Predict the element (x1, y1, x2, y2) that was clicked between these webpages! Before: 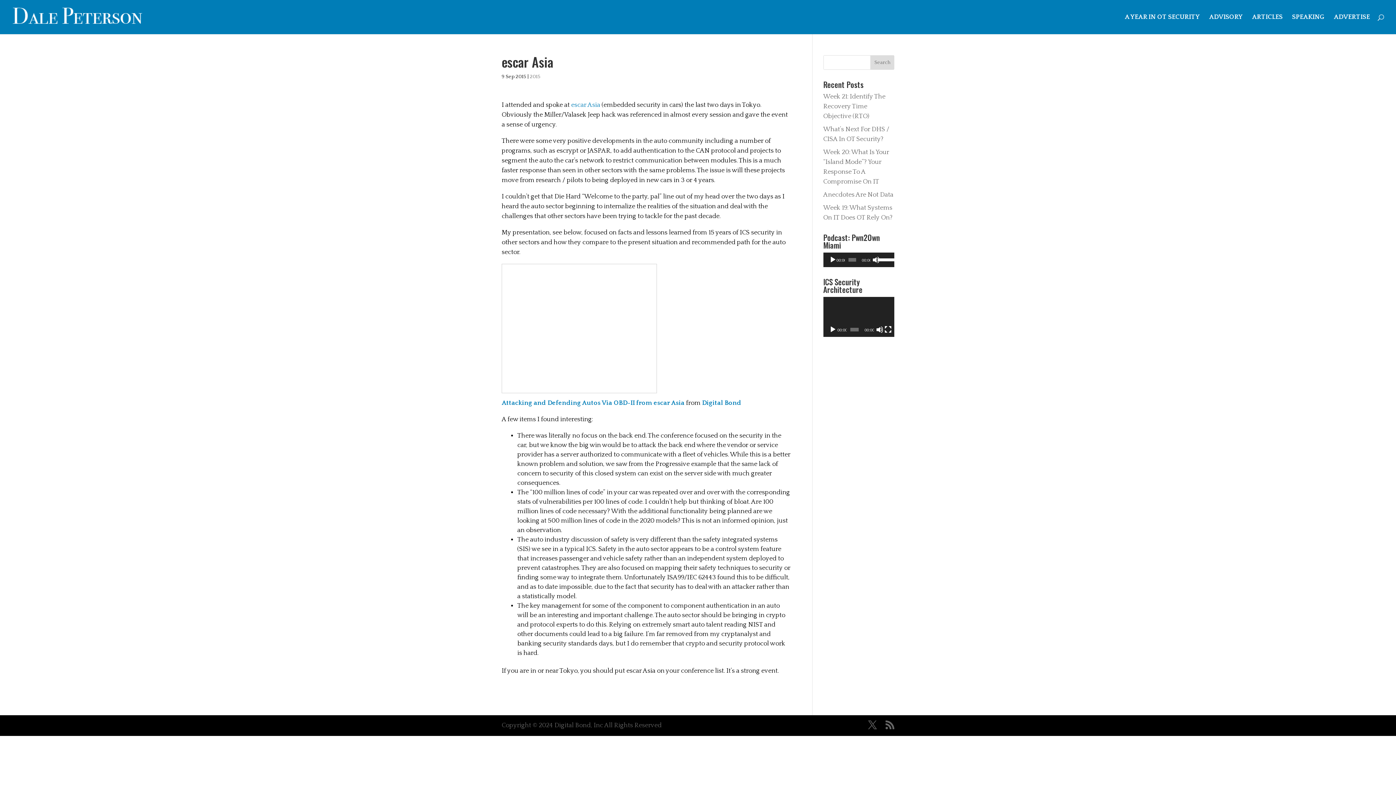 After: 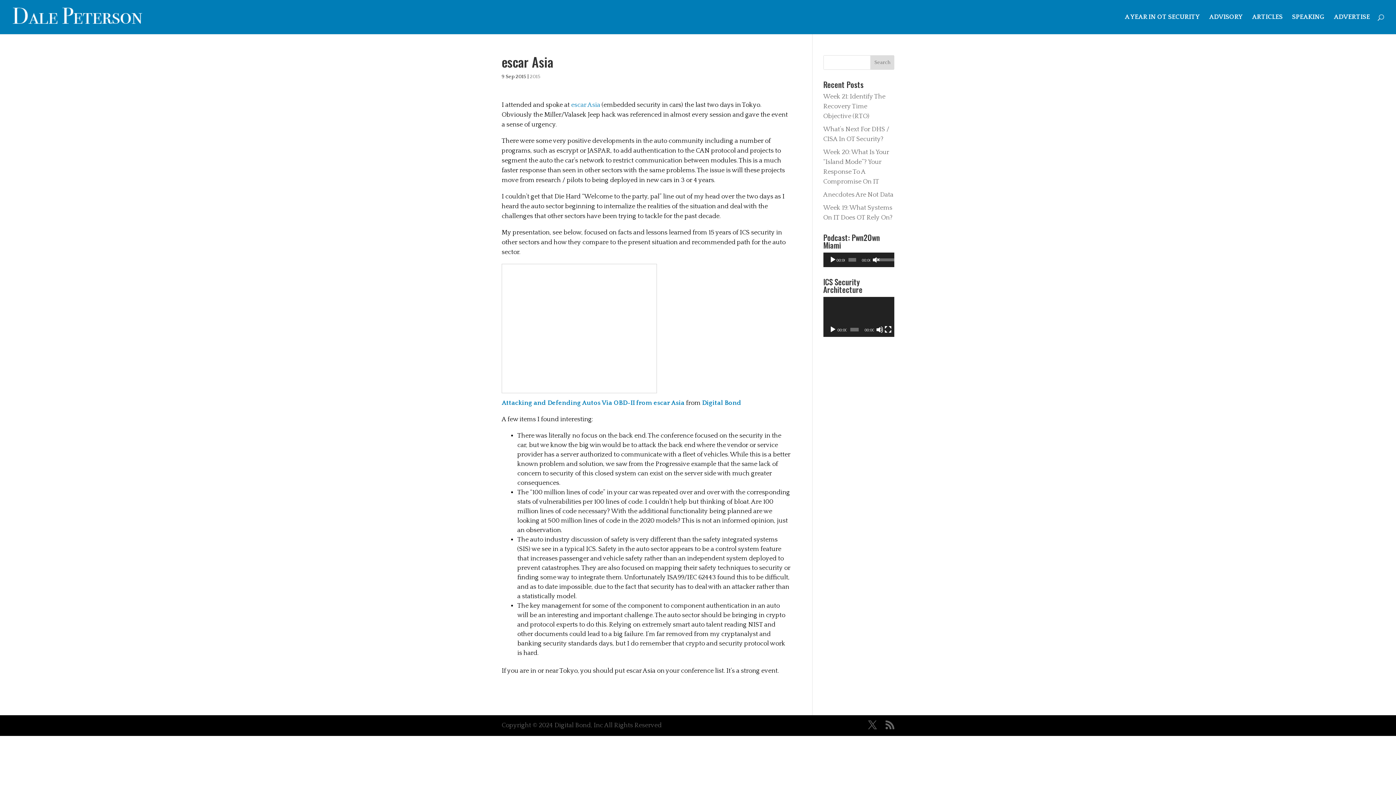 Action: bbox: (872, 256, 879, 263) label: Mute